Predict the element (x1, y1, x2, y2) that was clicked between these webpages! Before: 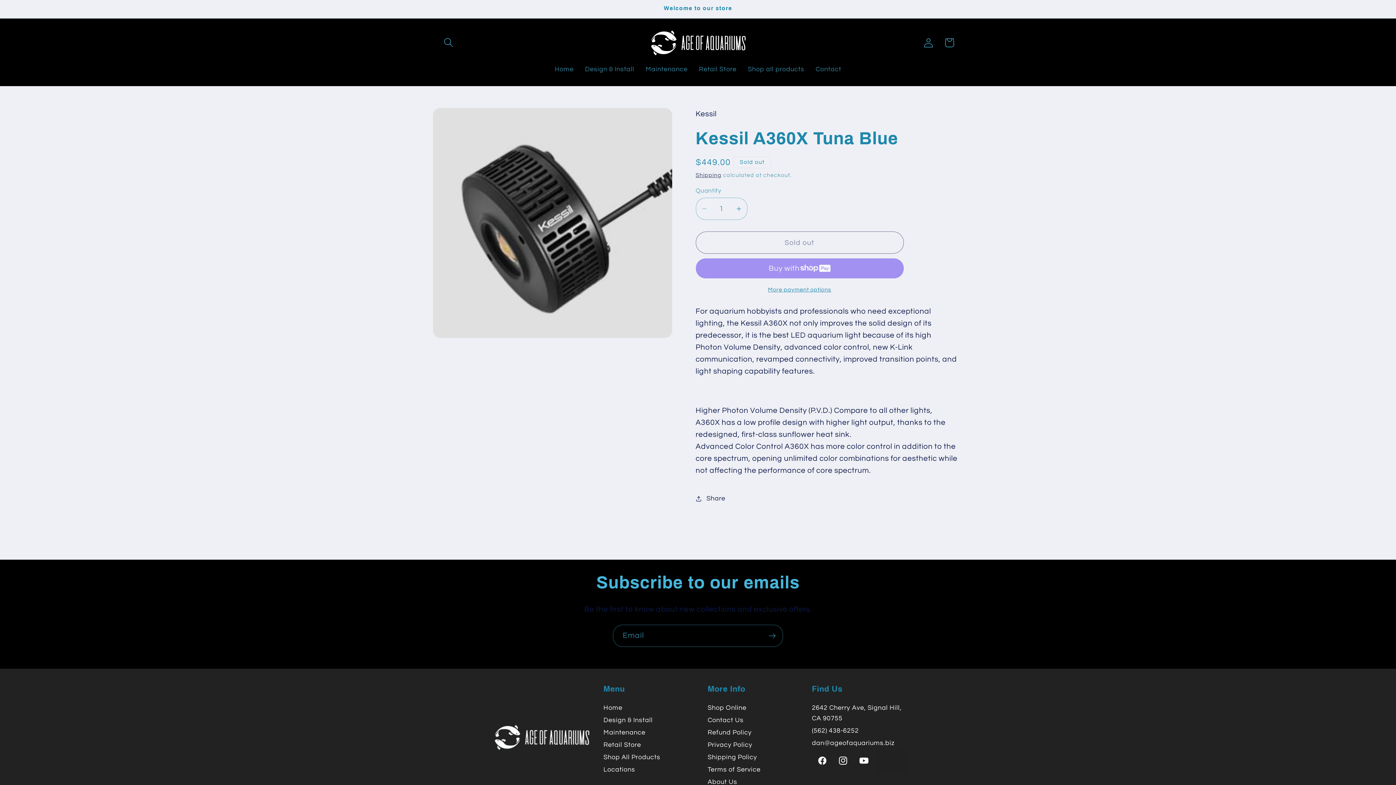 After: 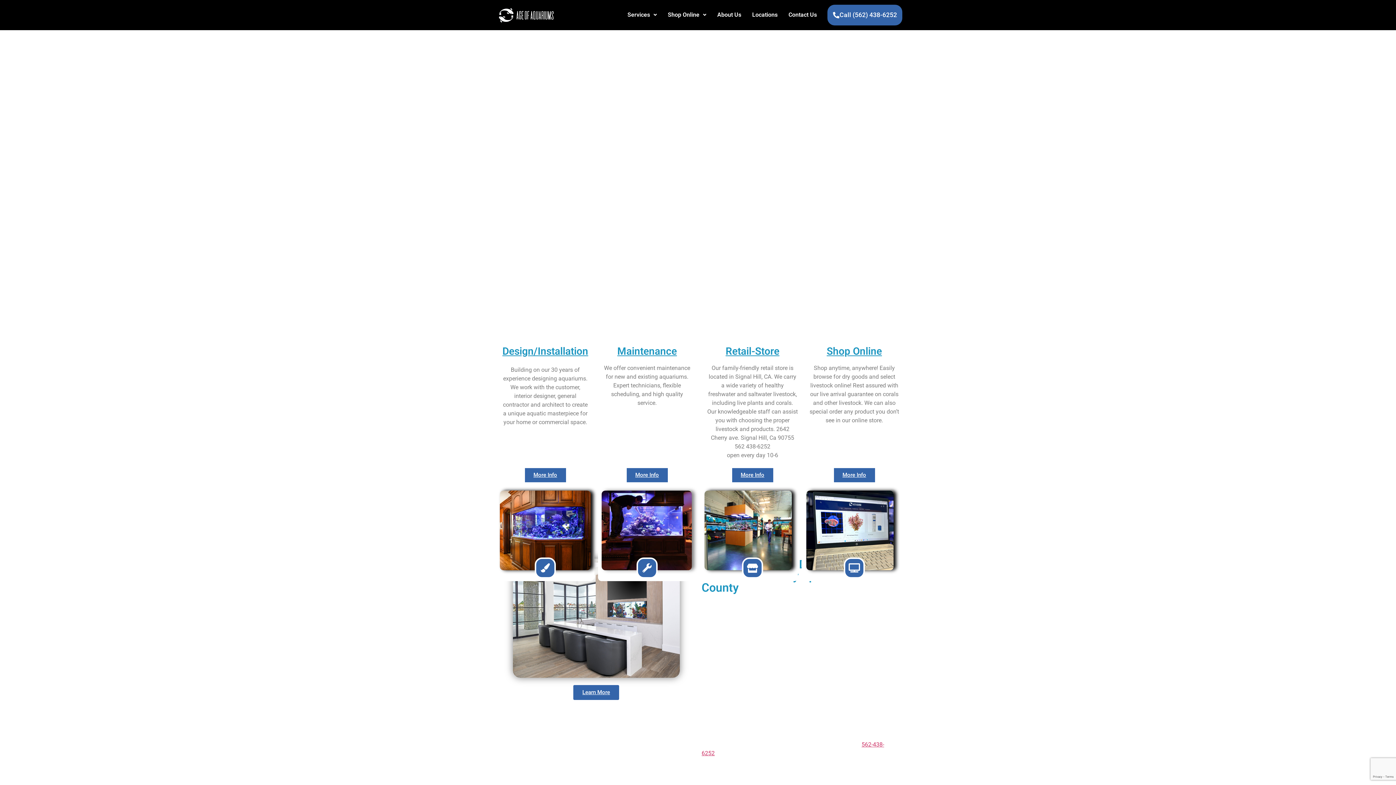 Action: bbox: (549, 59, 579, 79) label: Home